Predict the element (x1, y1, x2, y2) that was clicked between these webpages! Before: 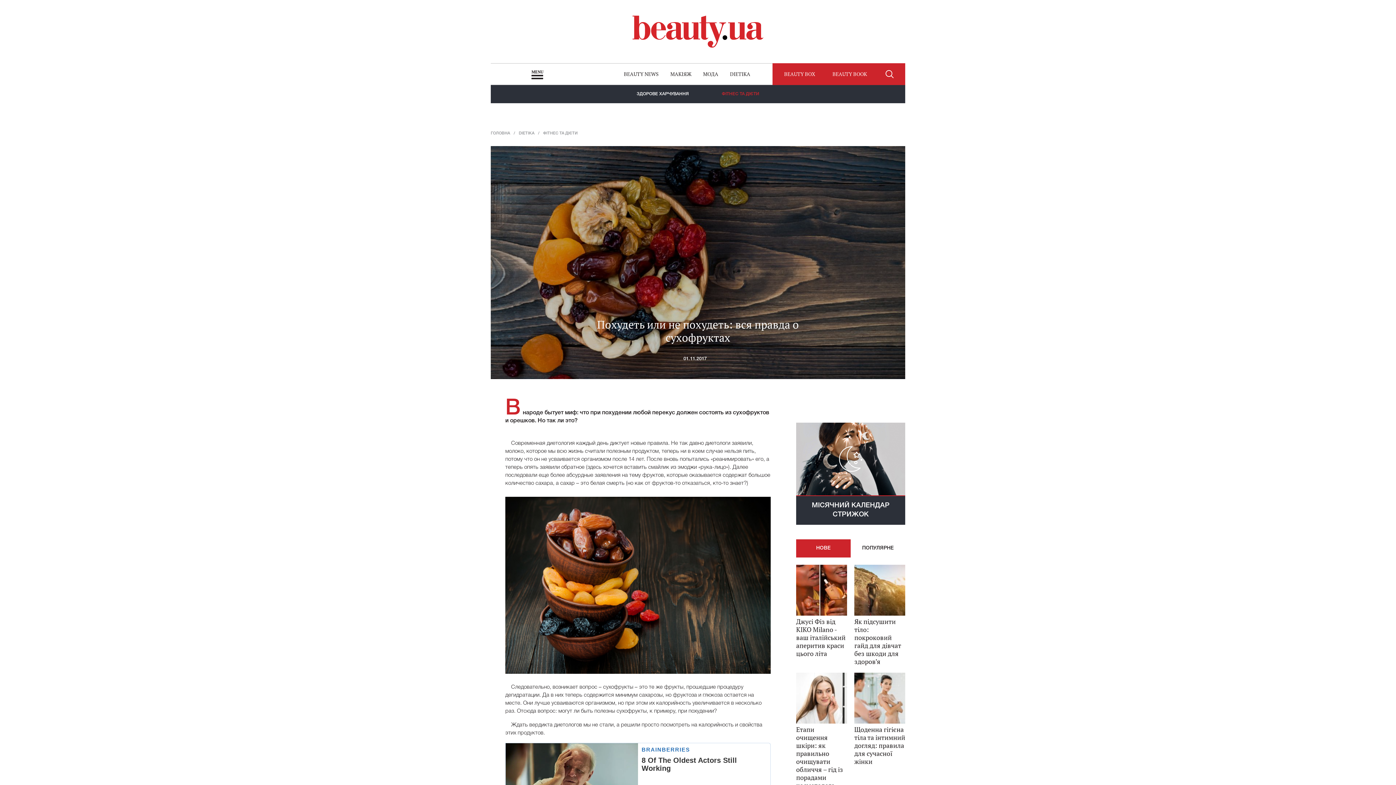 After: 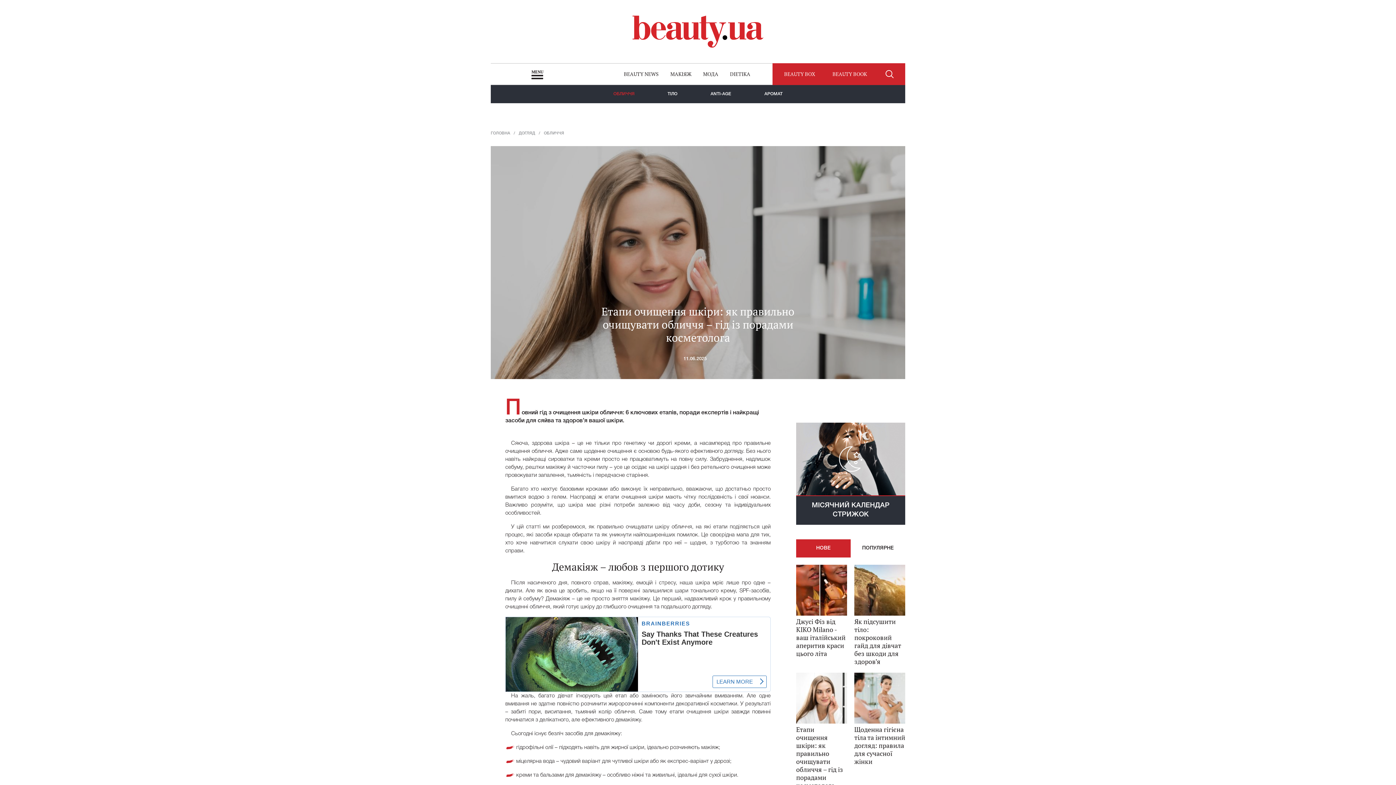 Action: bbox: (796, 673, 847, 789) label: Етапи очищення шкіри: як правильно очищувати обличчя – гід із порадами косметолога